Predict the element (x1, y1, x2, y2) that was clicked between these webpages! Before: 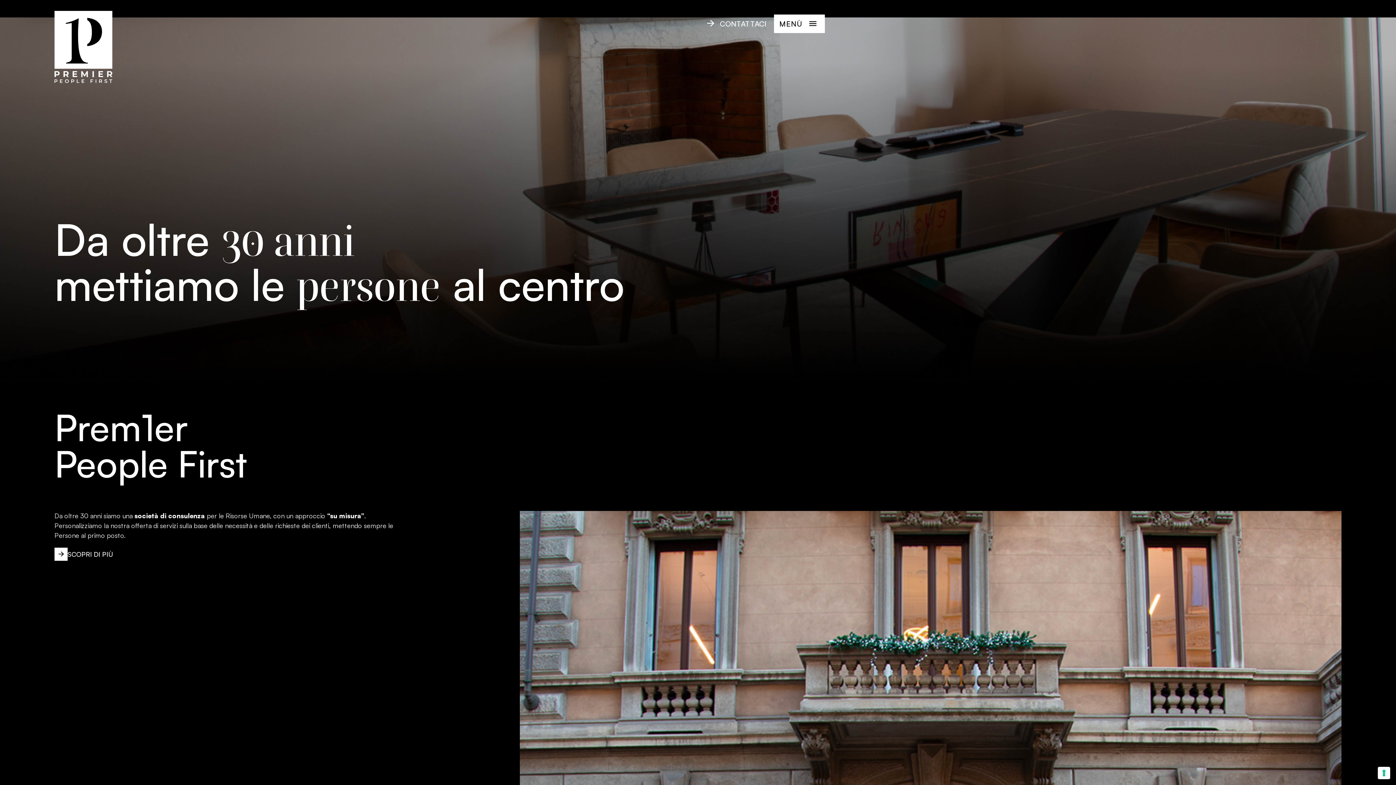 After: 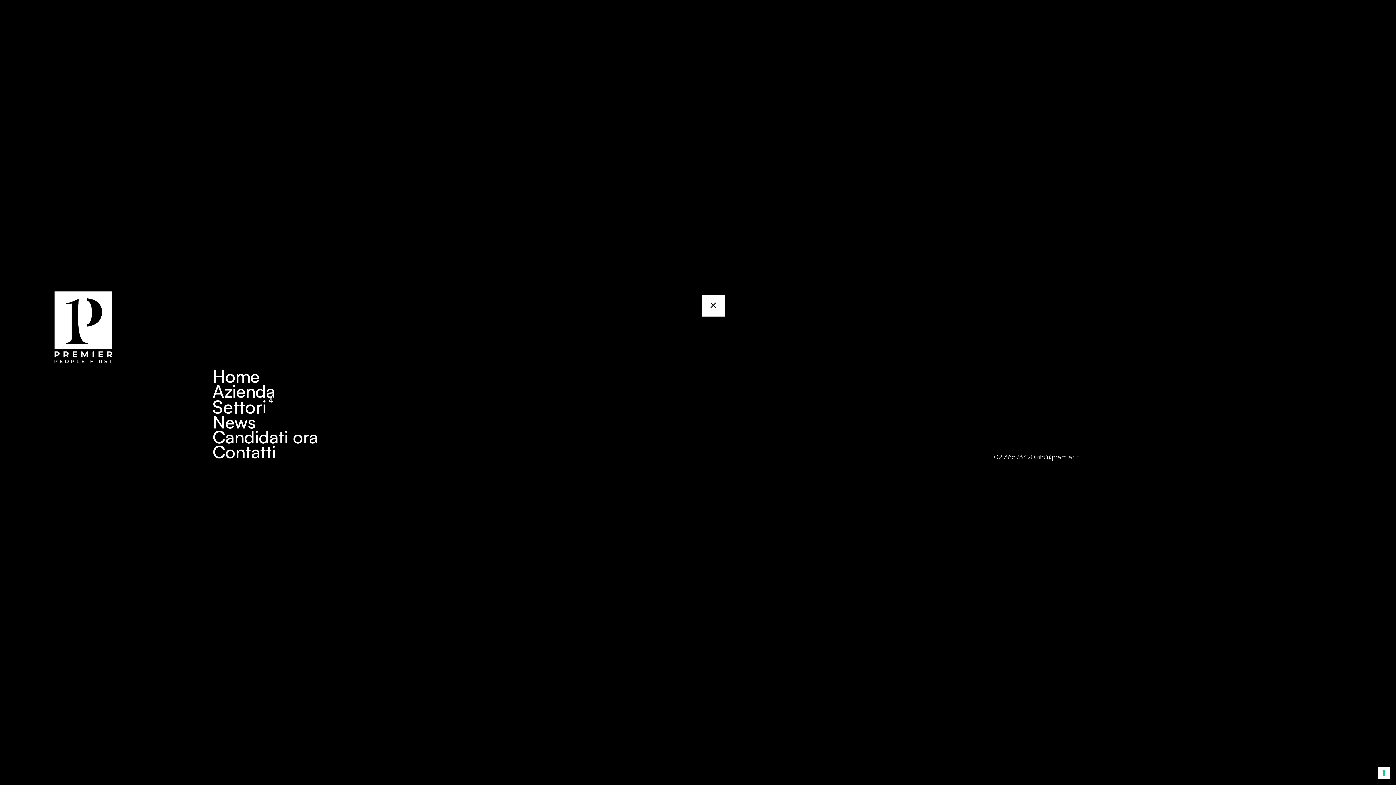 Action: bbox: (774, 14, 825, 33) label: MENÙ